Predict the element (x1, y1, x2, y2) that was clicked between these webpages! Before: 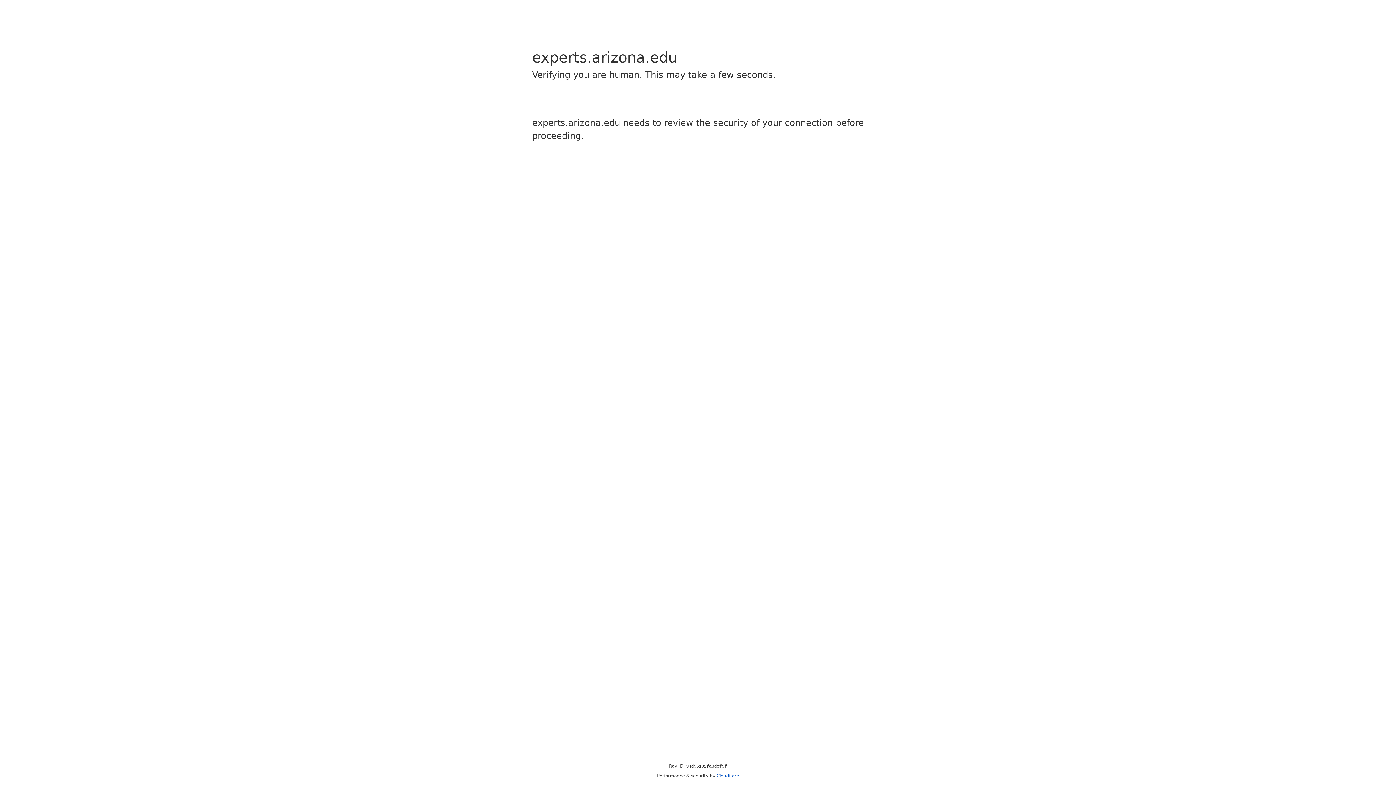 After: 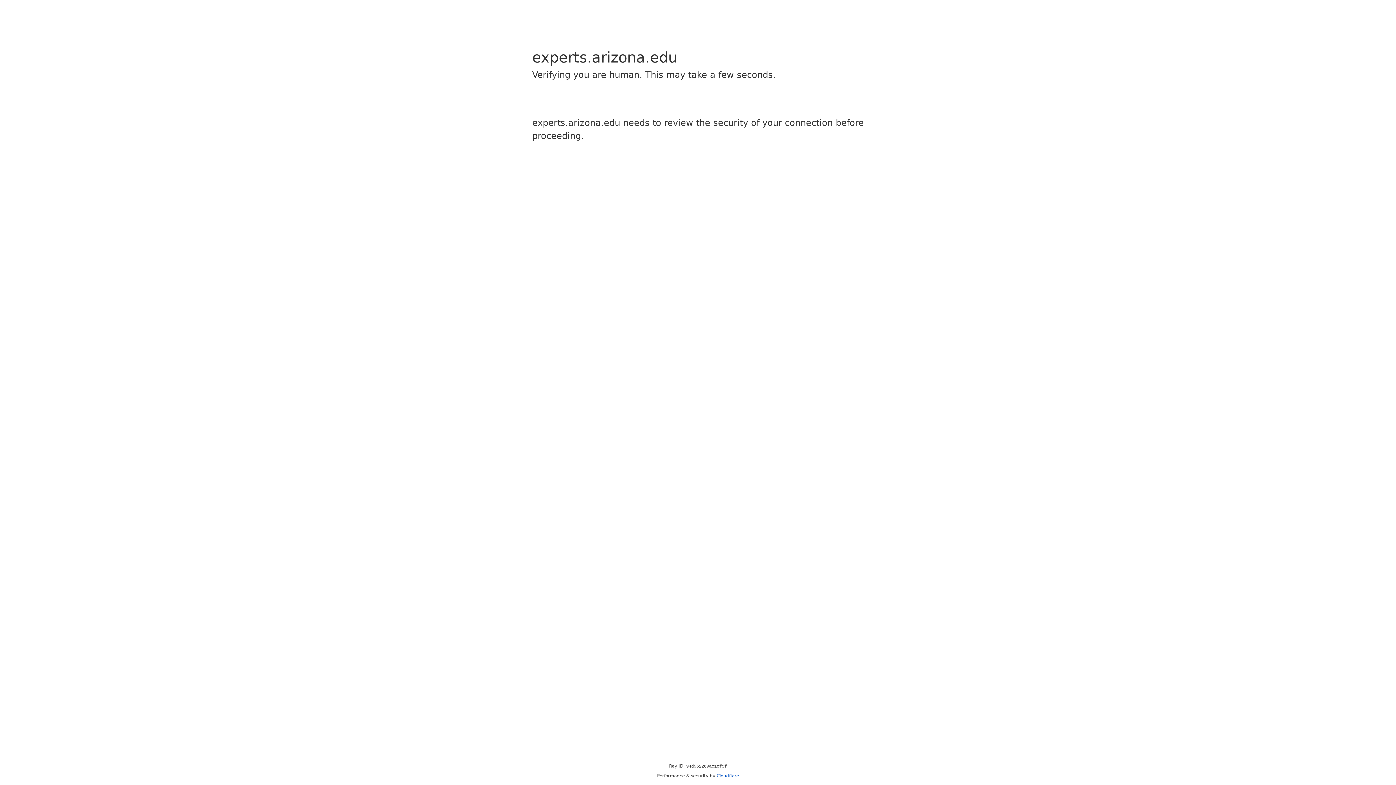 Action: label: Cloudflare bbox: (716, 773, 739, 778)